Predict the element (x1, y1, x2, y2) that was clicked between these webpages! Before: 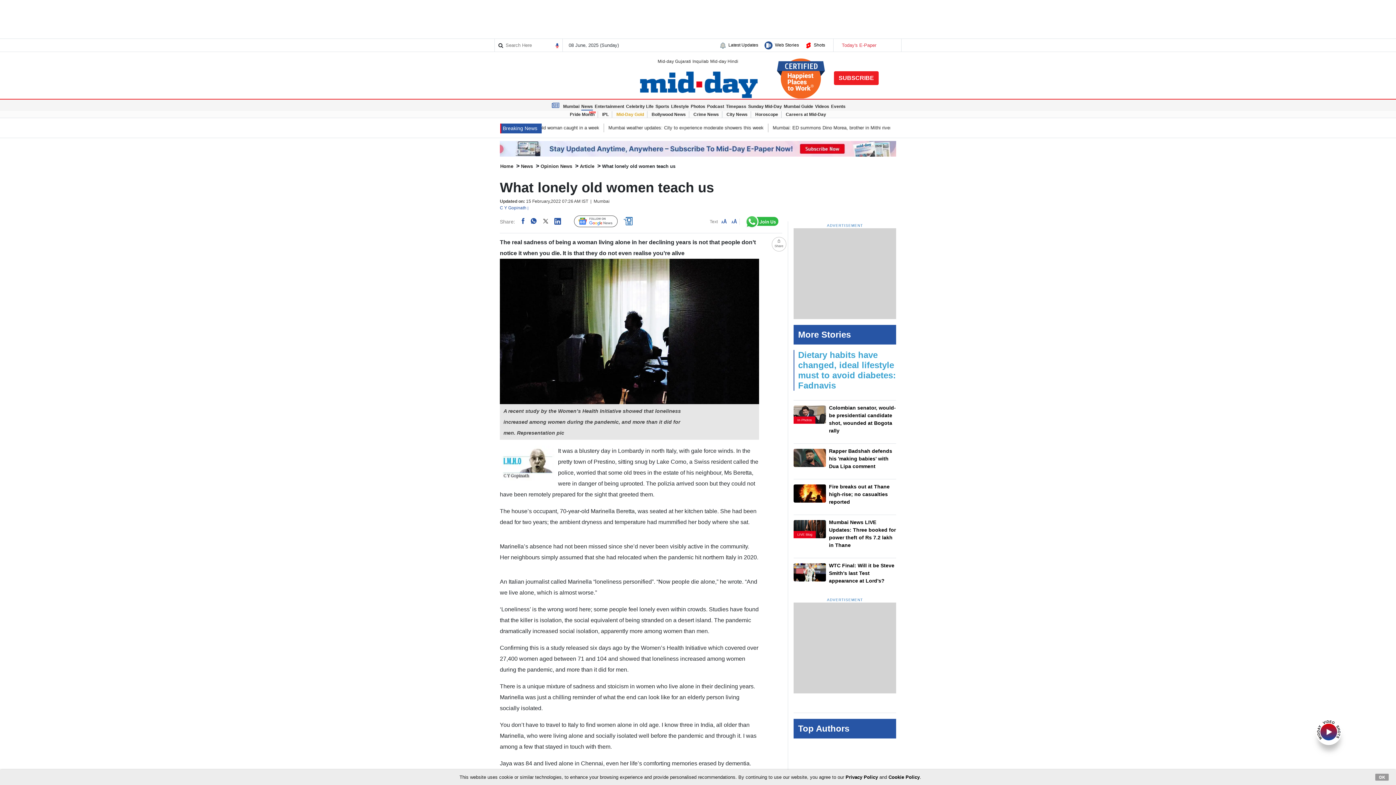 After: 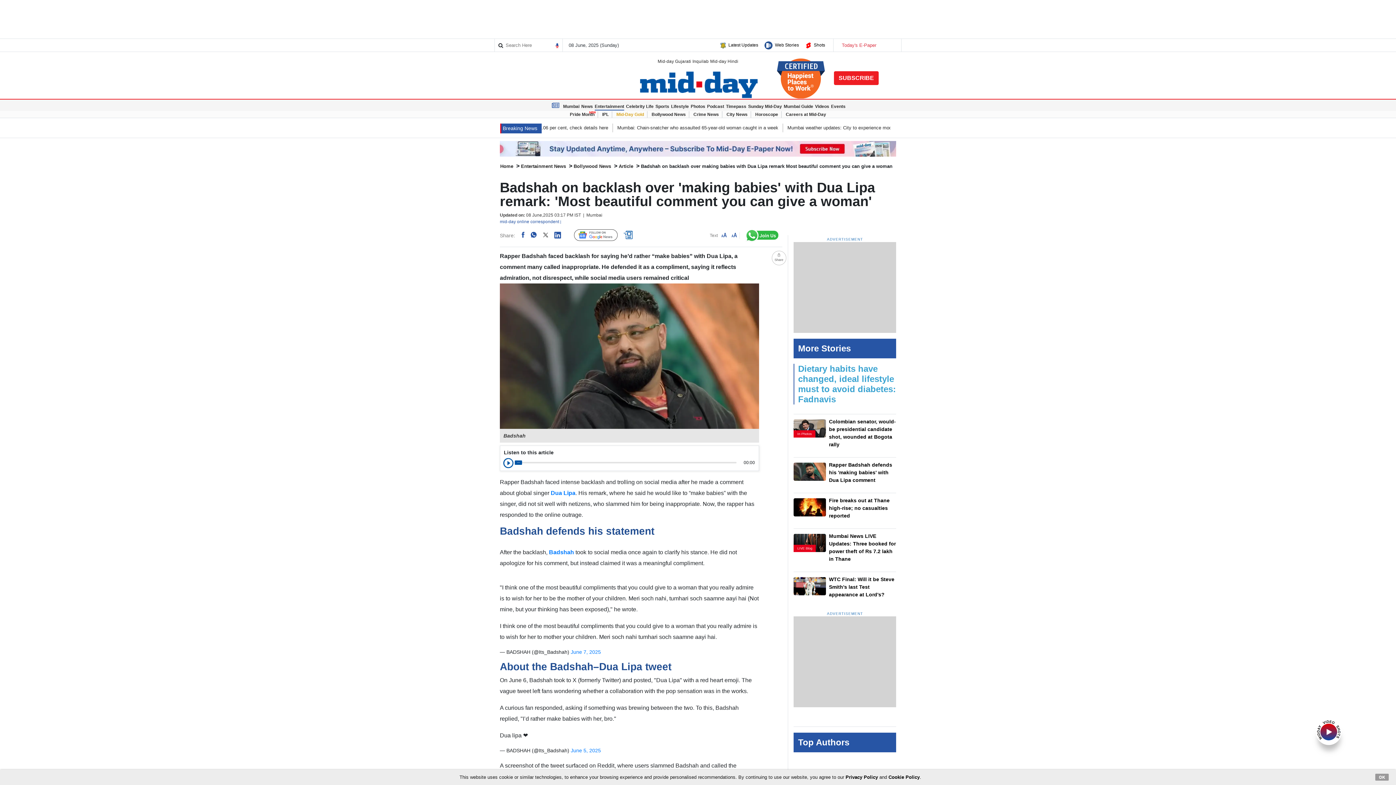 Action: bbox: (793, 447, 896, 473) label: Rapper Badshah defends his 'making babies' with Dua Lipa comment